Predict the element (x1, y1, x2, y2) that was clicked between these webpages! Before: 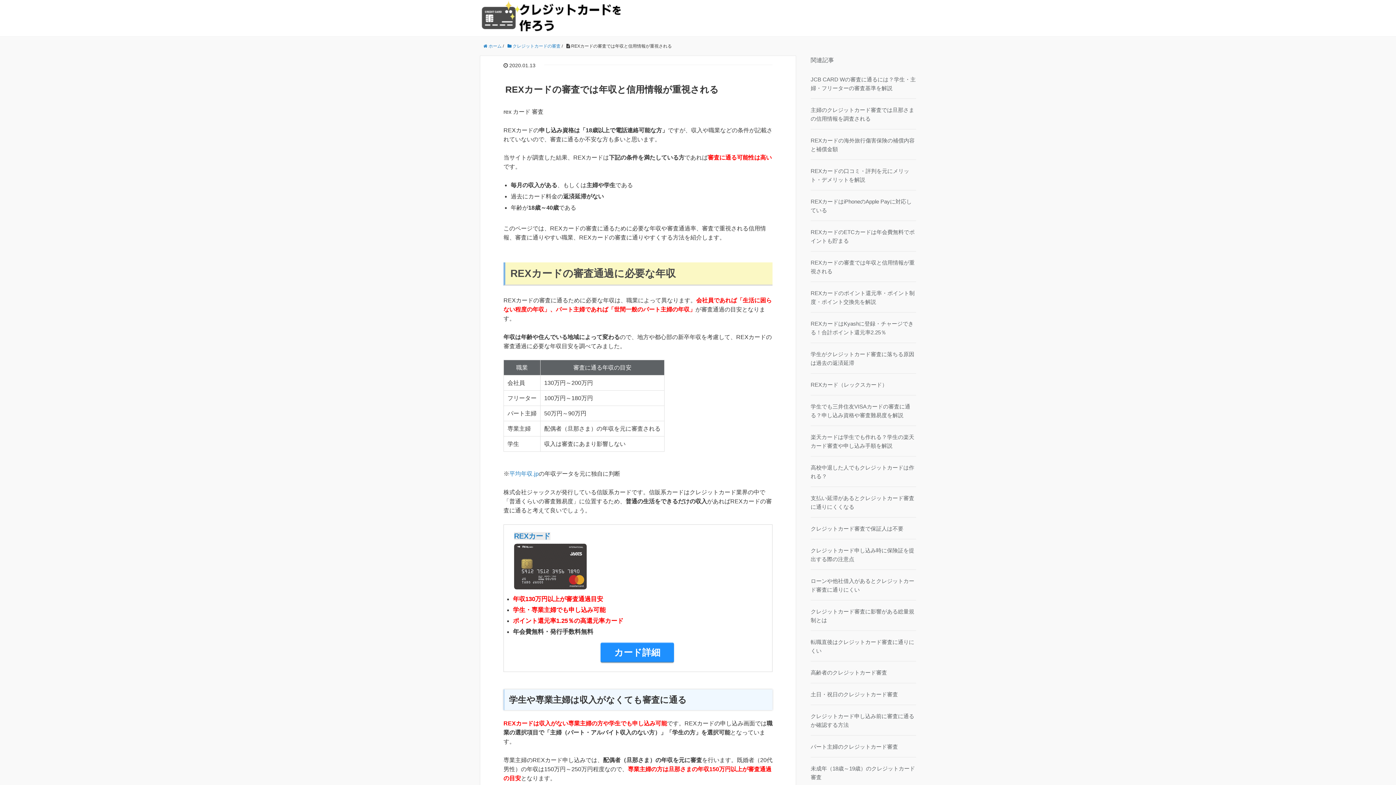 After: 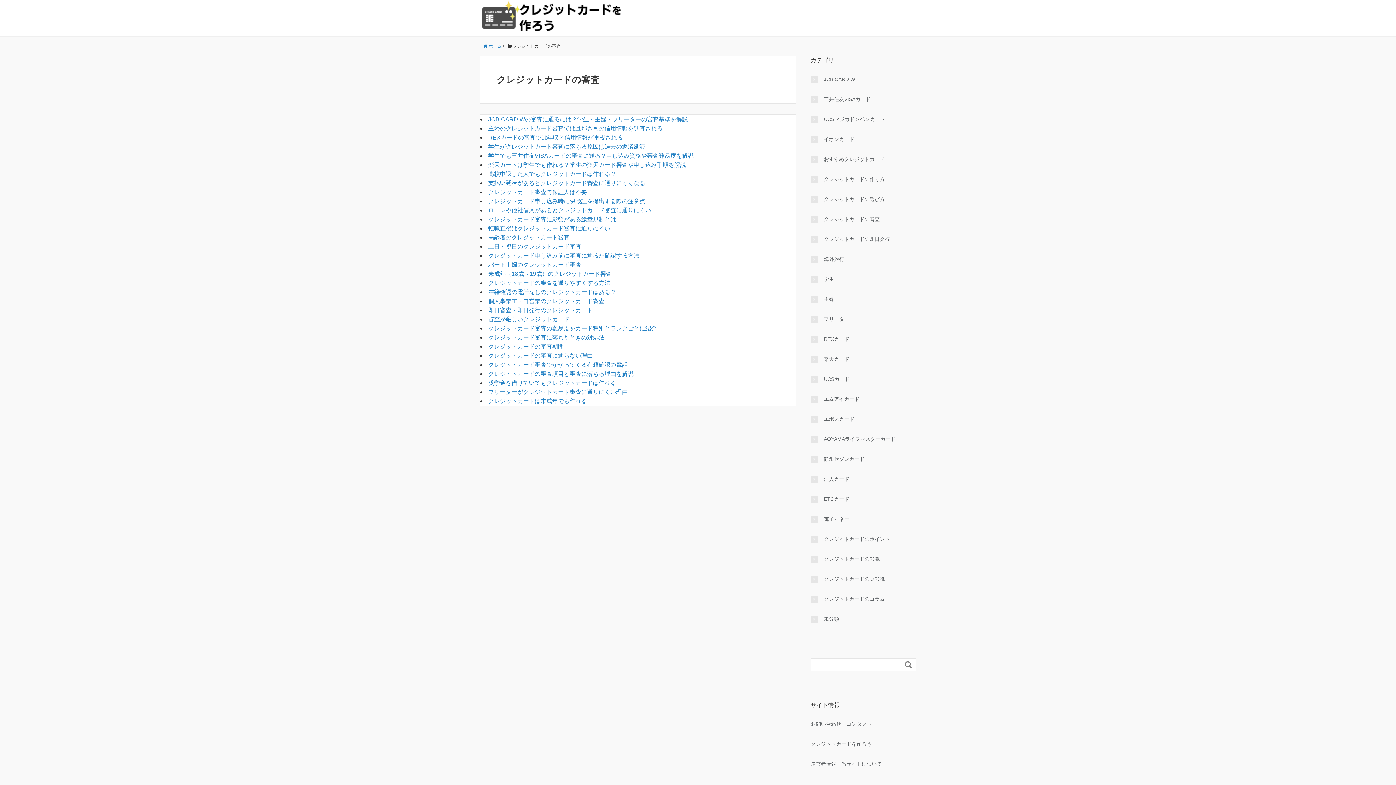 Action: label: 関連記事 bbox: (810, 57, 834, 63)